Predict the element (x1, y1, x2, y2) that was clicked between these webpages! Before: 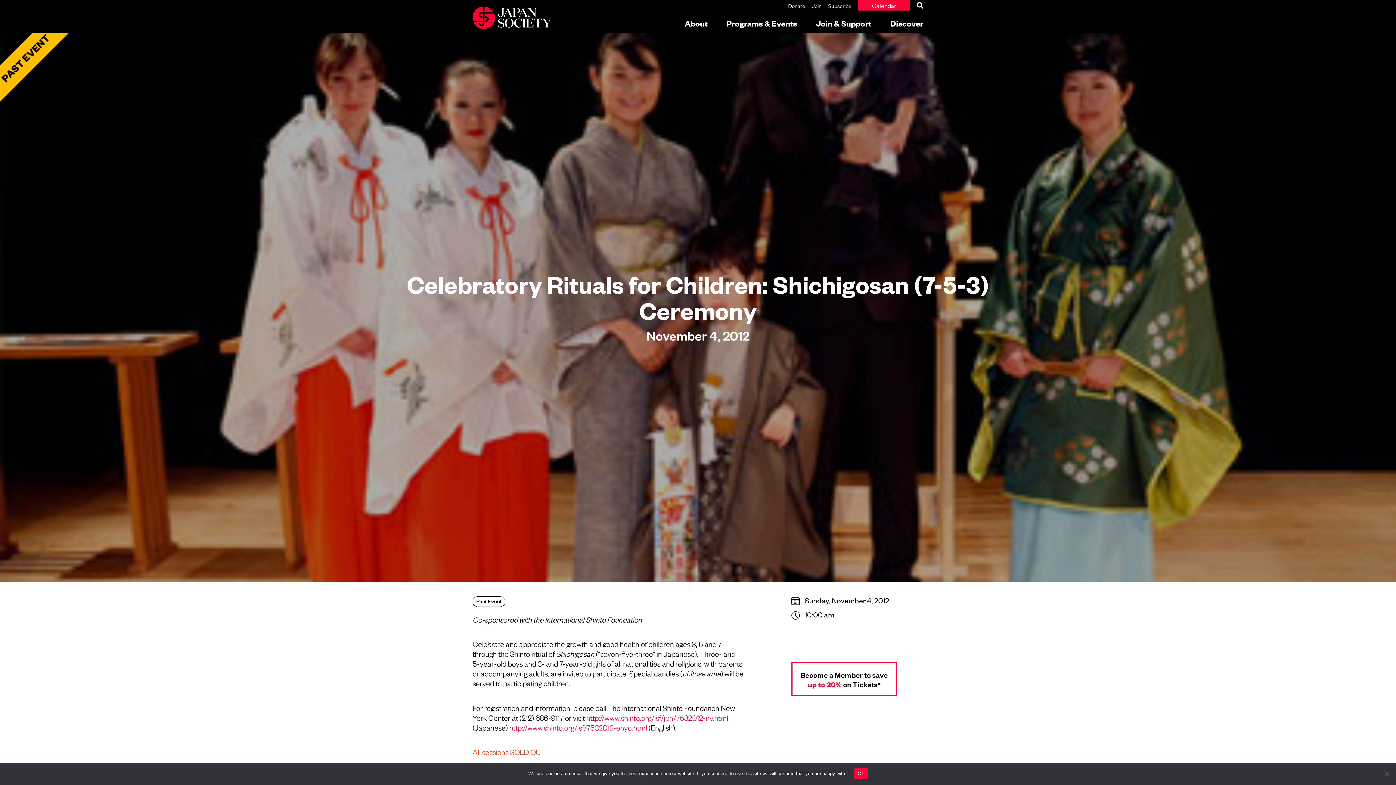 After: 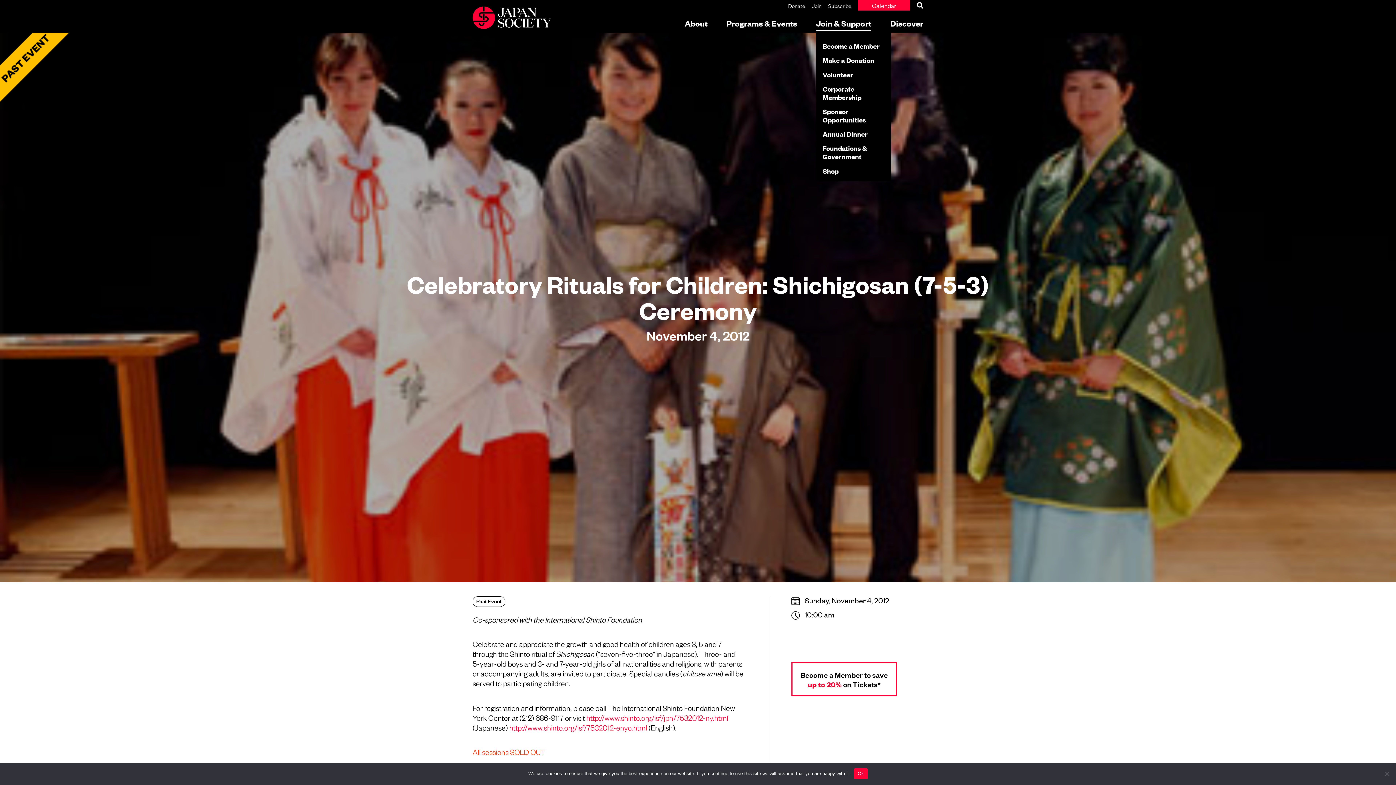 Action: bbox: (816, 17, 871, 30) label: Join & Support